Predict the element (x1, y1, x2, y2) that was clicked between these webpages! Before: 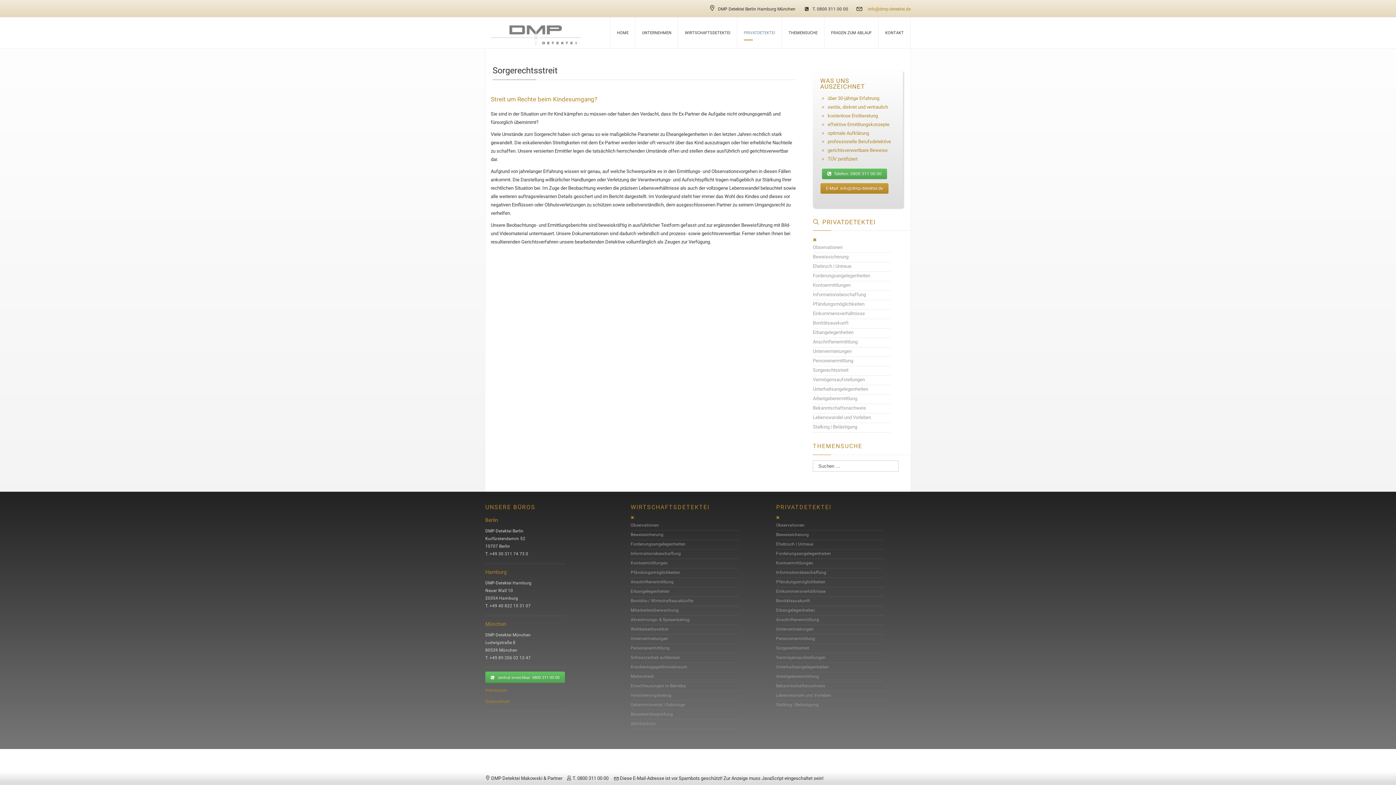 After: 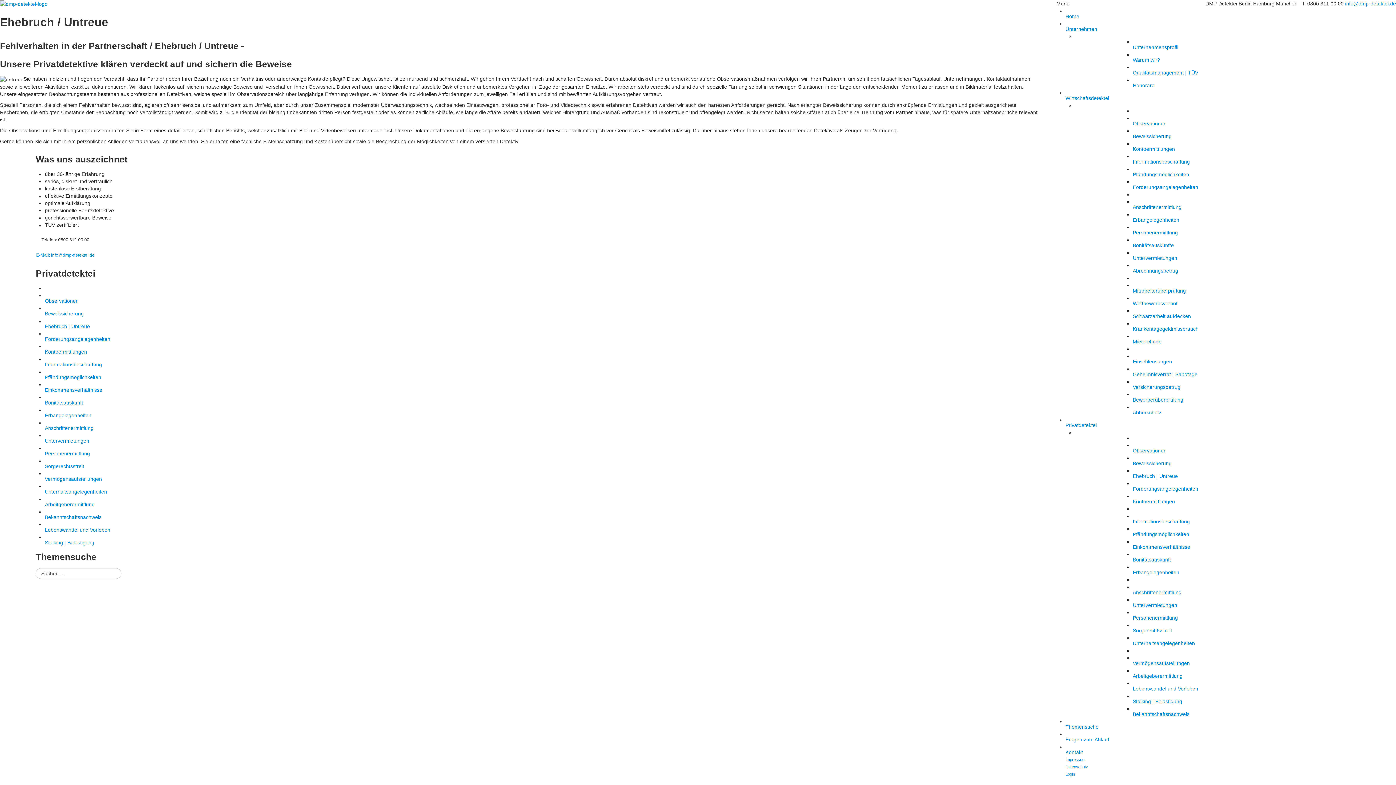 Action: bbox: (776, 540, 884, 549) label: Ehebruch | Untreue